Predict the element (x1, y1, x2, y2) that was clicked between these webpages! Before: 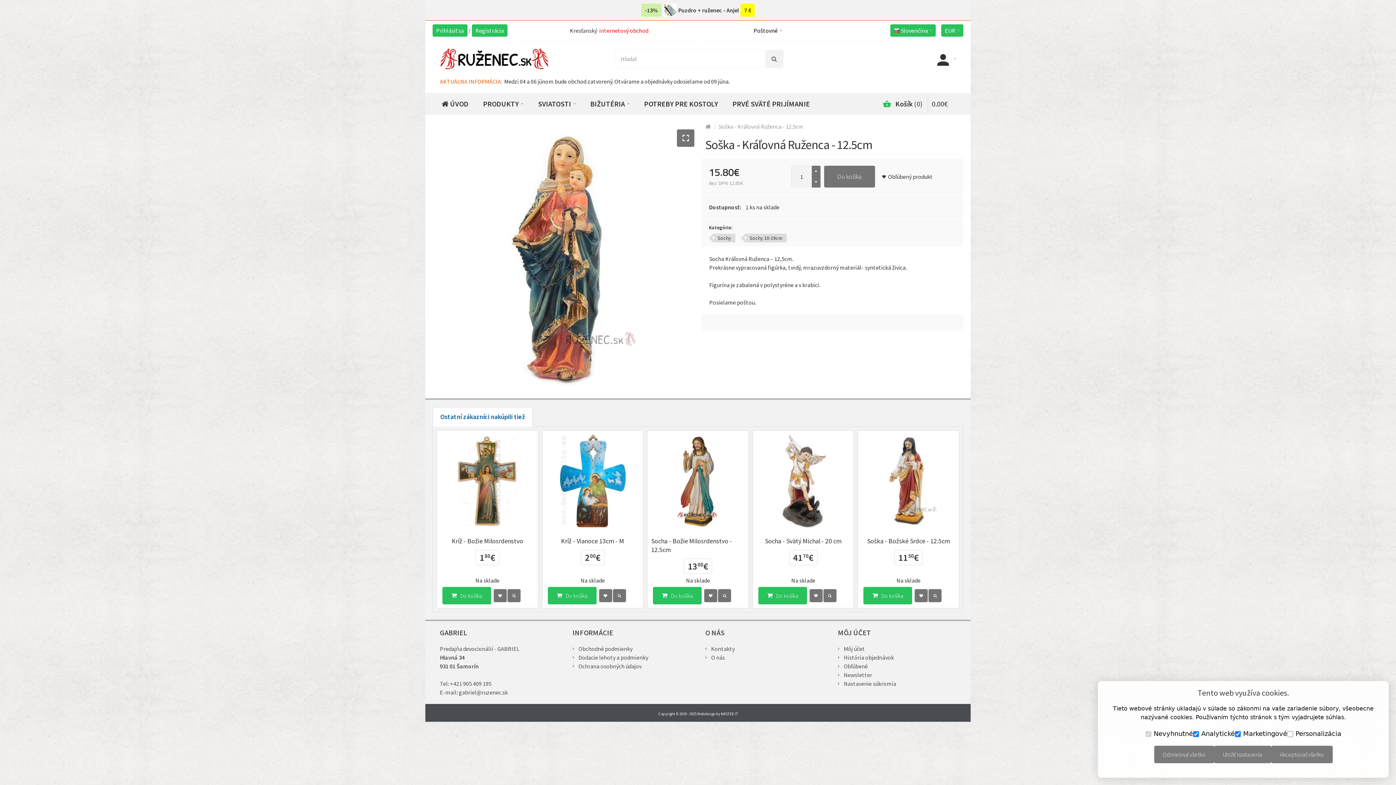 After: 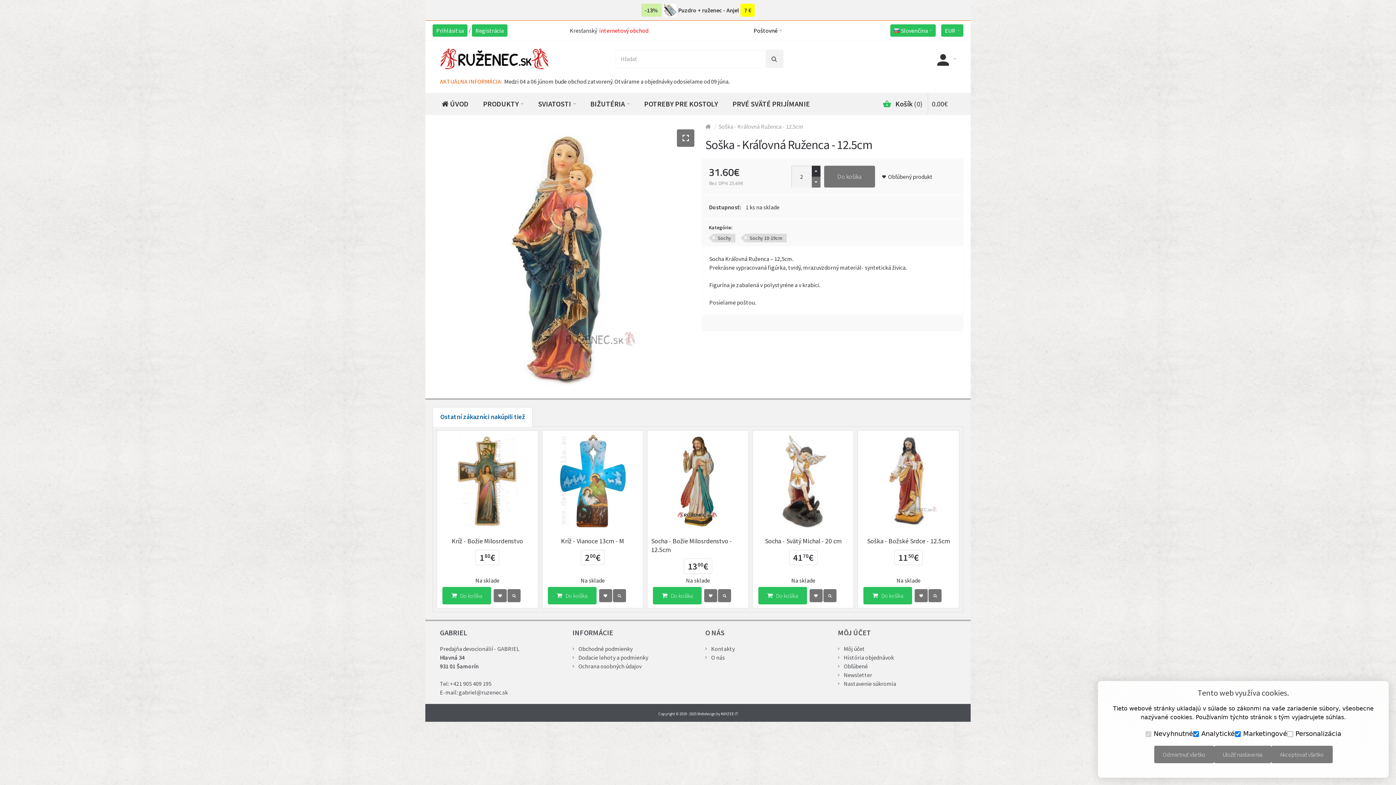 Action: bbox: (811, 165, 820, 176)